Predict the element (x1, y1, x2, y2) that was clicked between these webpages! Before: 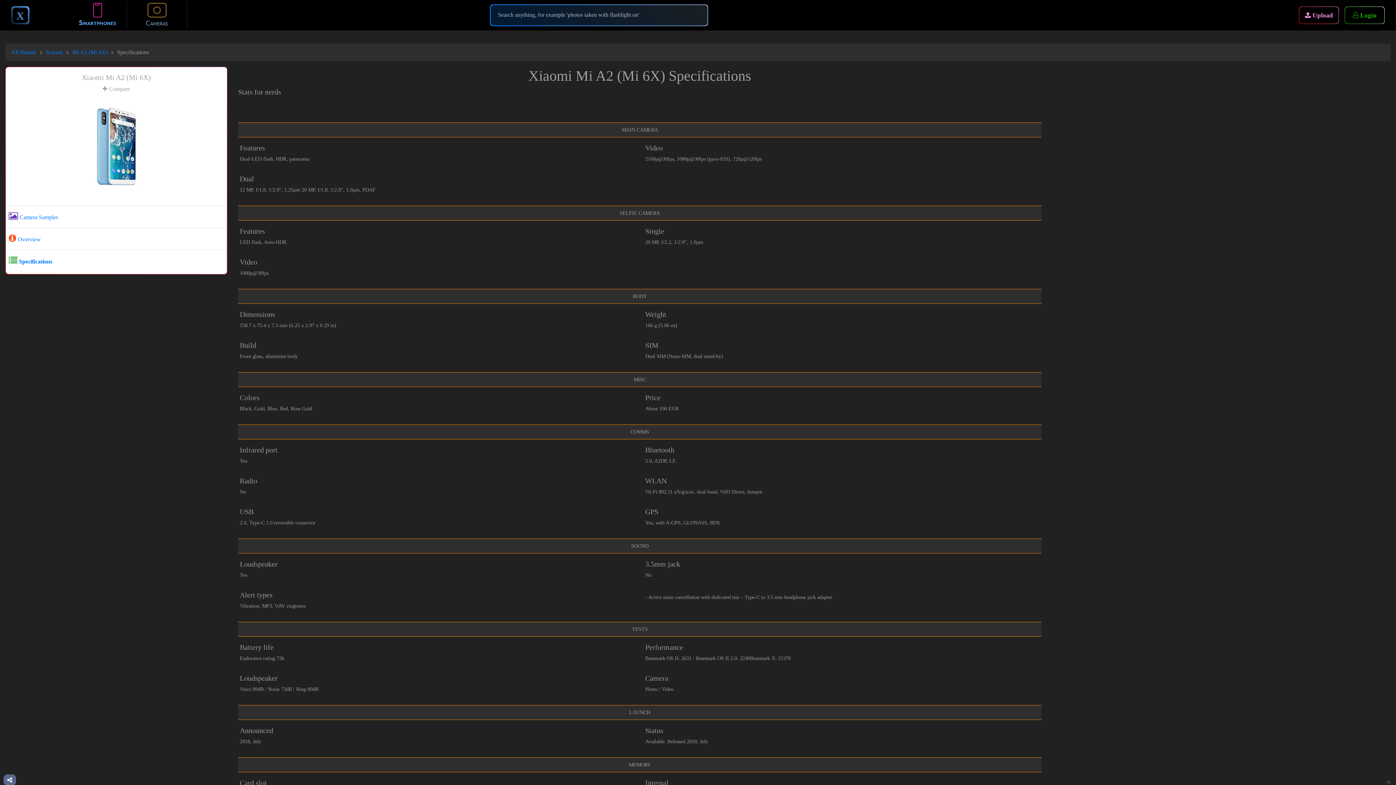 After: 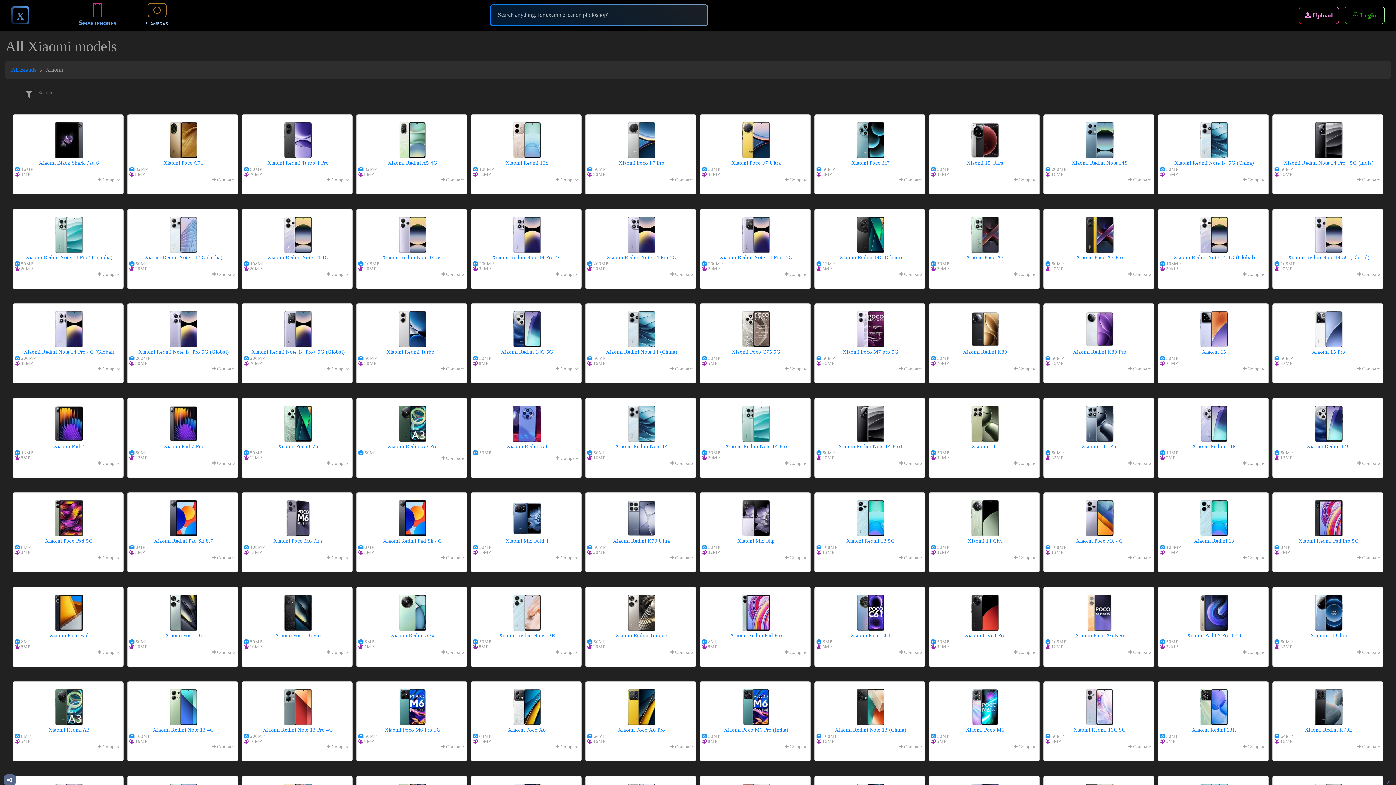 Action: label: Xiaomi bbox: (45, 48, 62, 56)